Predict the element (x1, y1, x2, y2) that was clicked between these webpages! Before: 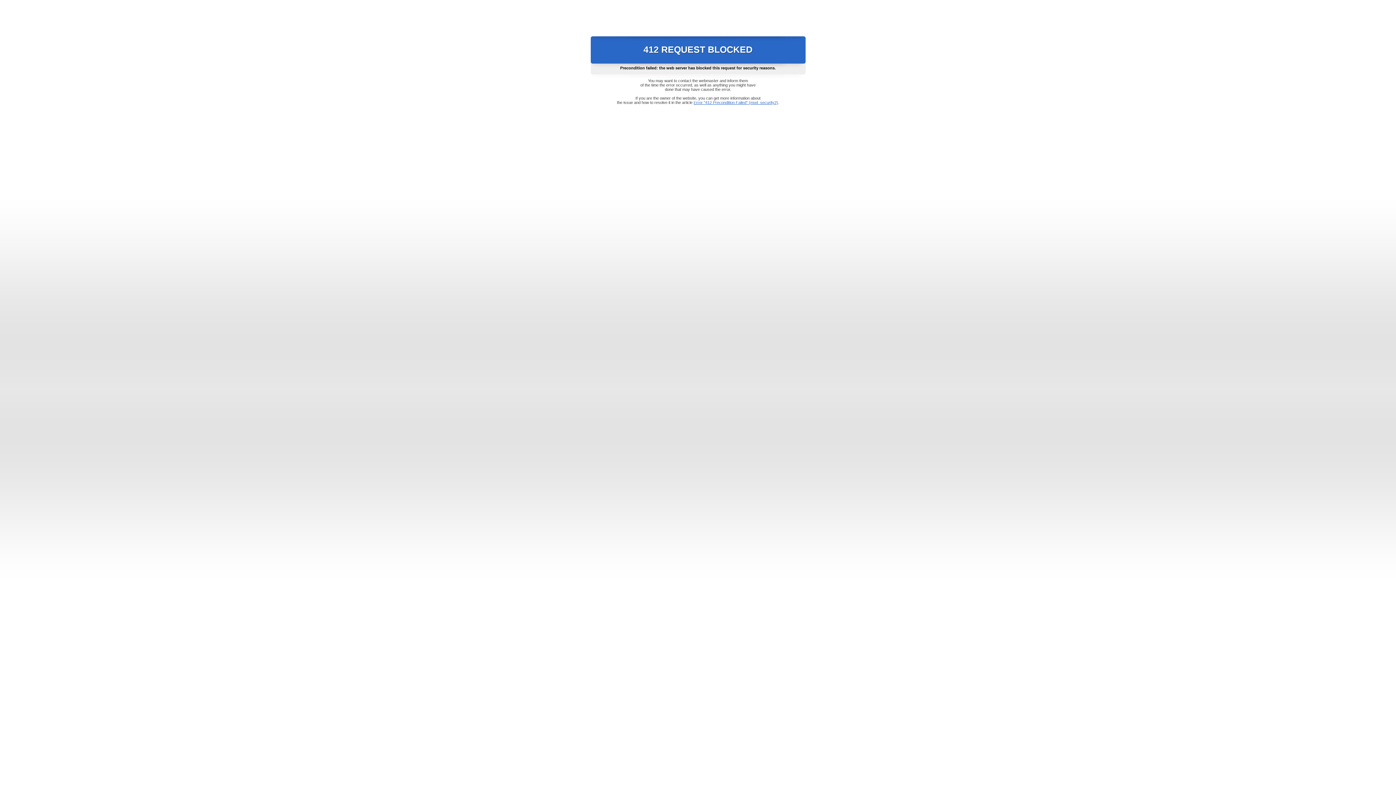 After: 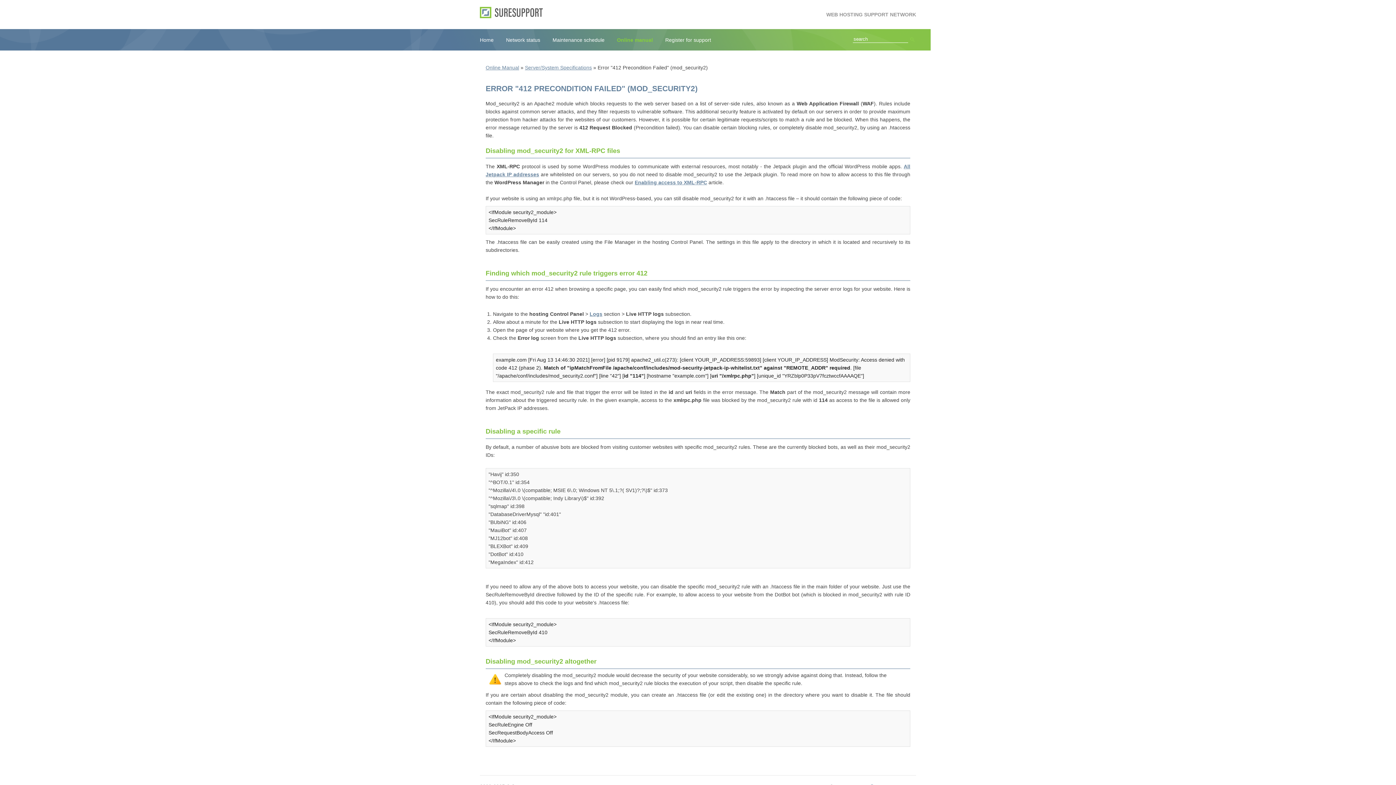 Action: bbox: (693, 100, 778, 104) label: Error "412 Precondition Failed" (mod_security2)